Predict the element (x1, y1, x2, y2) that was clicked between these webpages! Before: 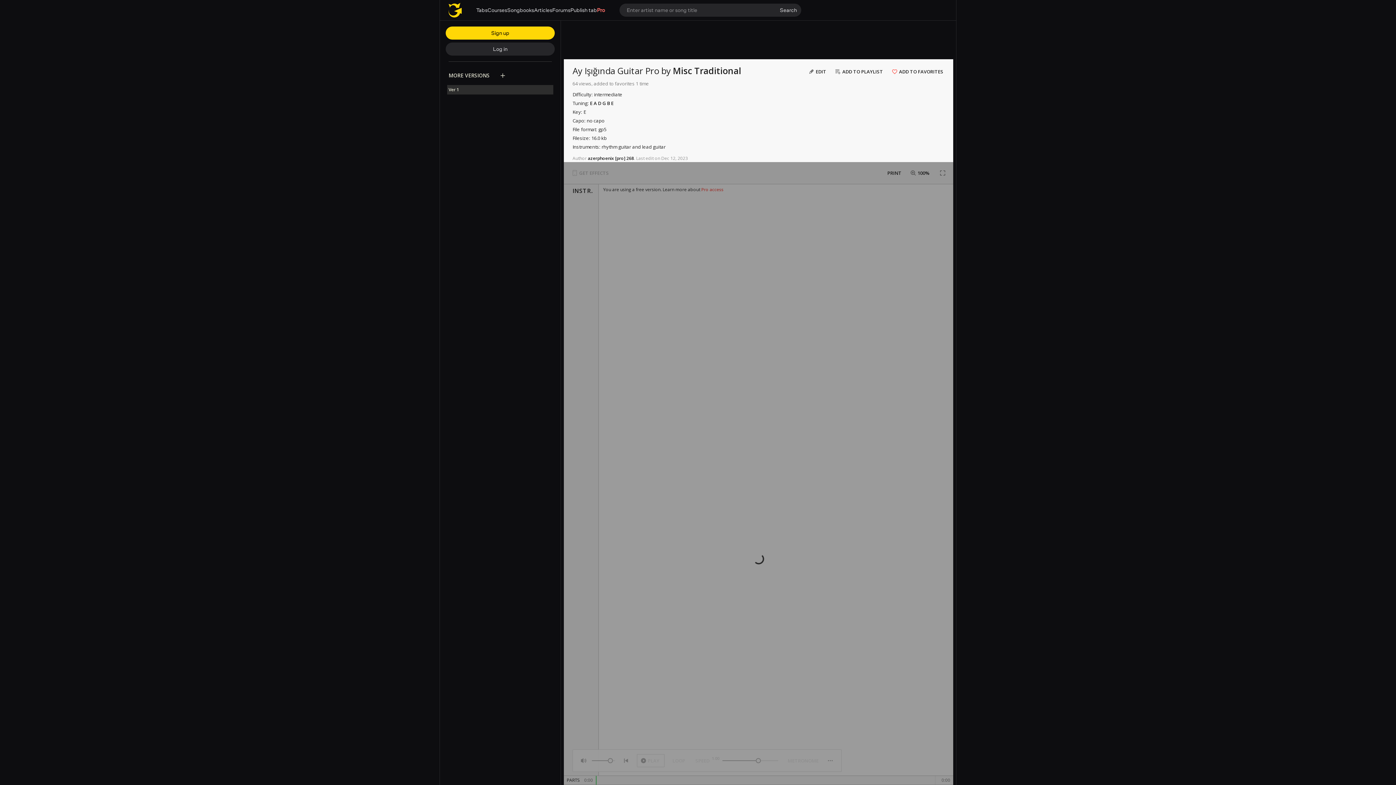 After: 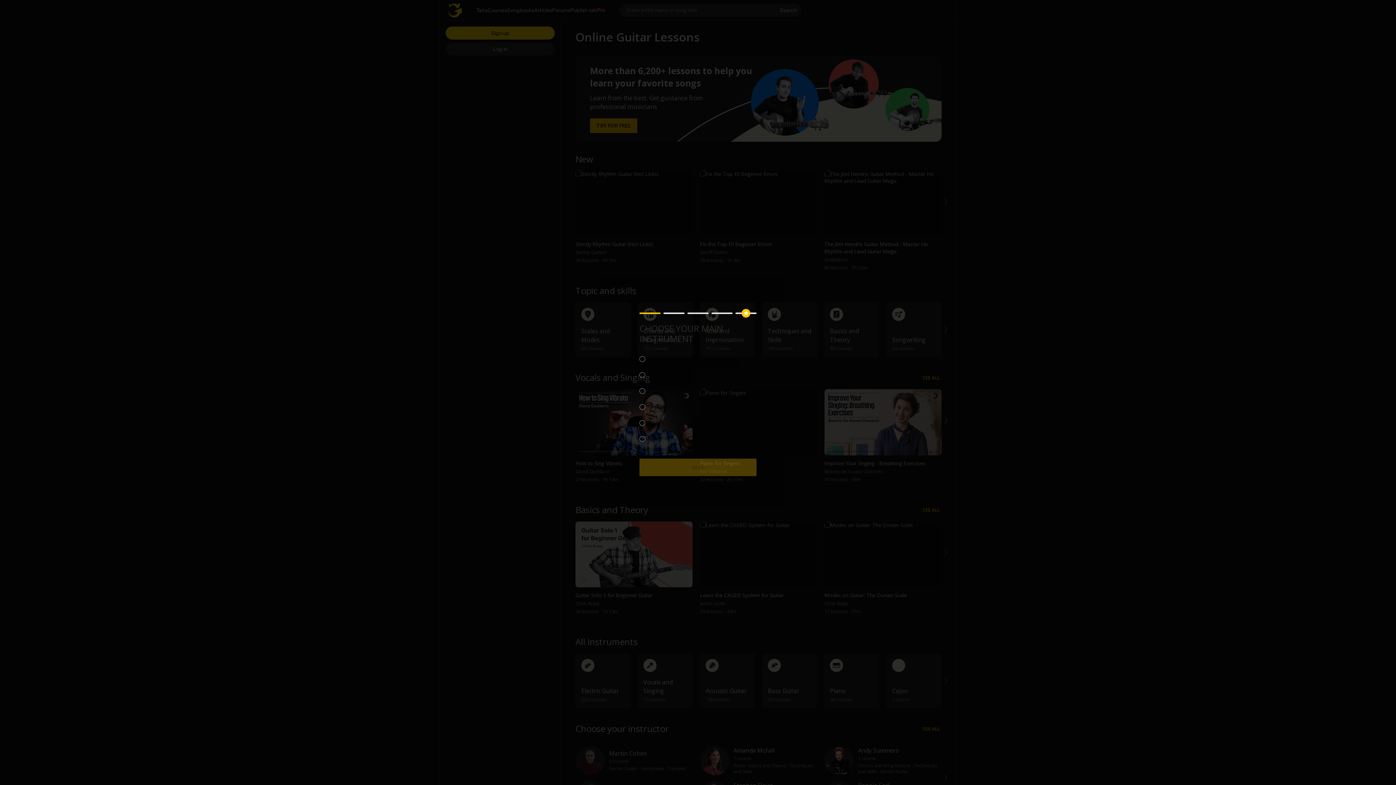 Action: label: Courses bbox: (487, 6, 507, 13)